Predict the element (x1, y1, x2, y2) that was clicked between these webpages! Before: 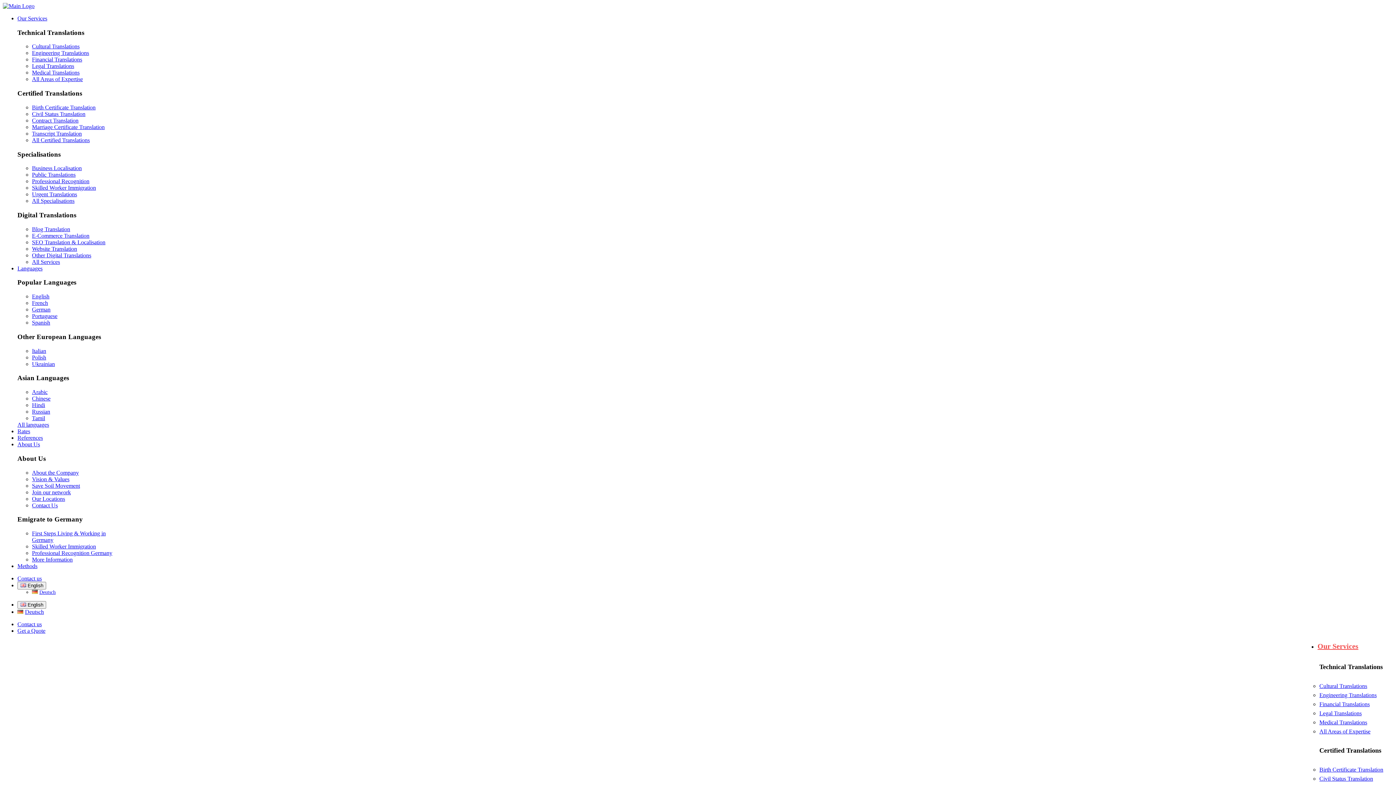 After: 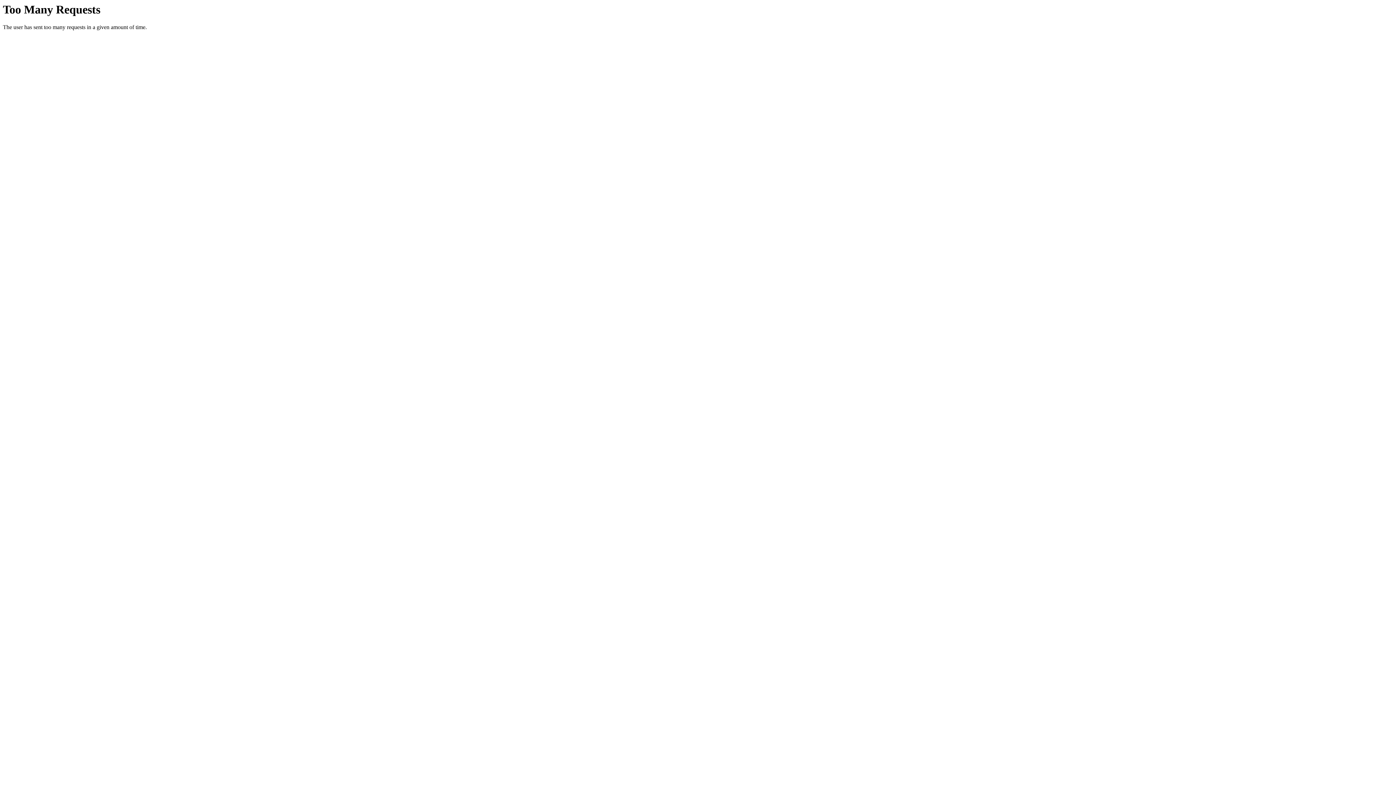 Action: label: Medical Translations bbox: (32, 69, 79, 75)